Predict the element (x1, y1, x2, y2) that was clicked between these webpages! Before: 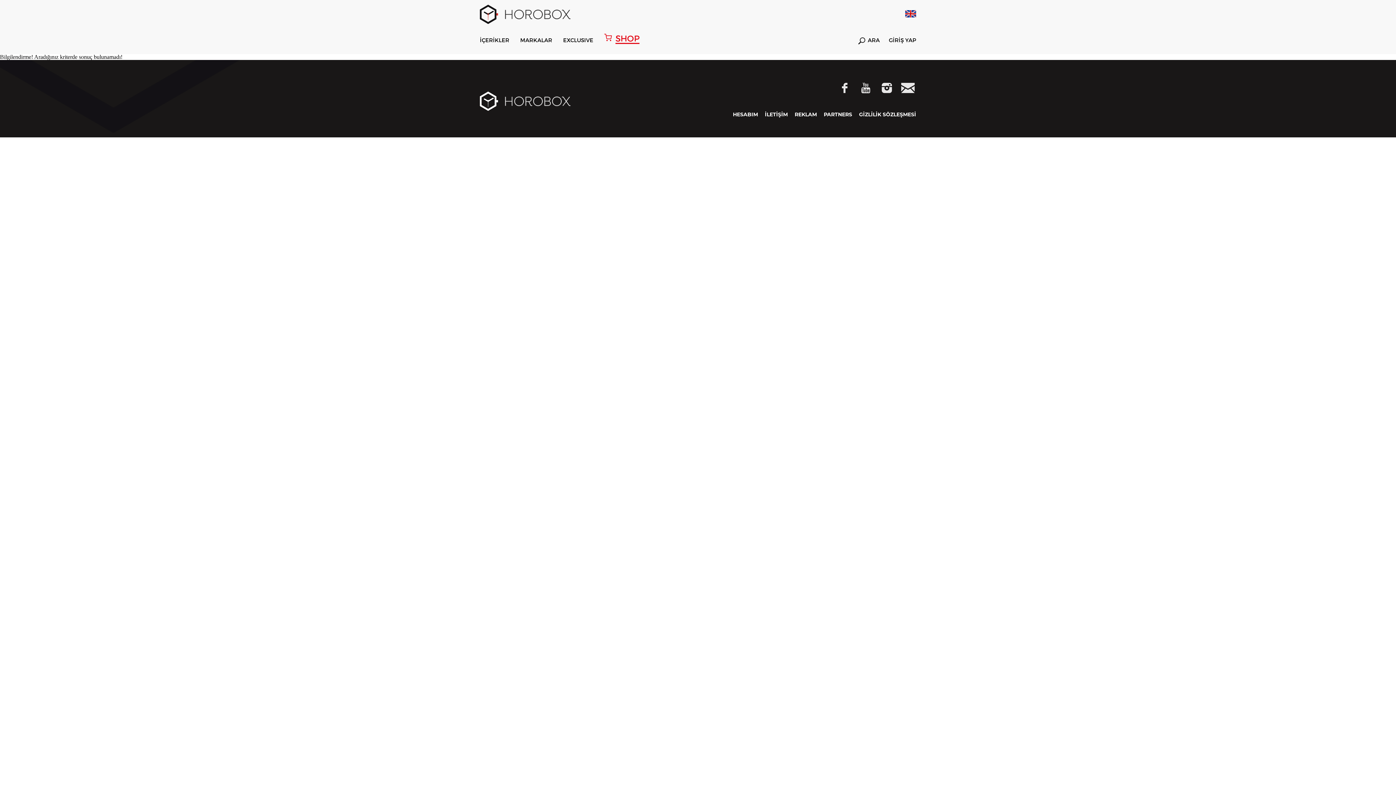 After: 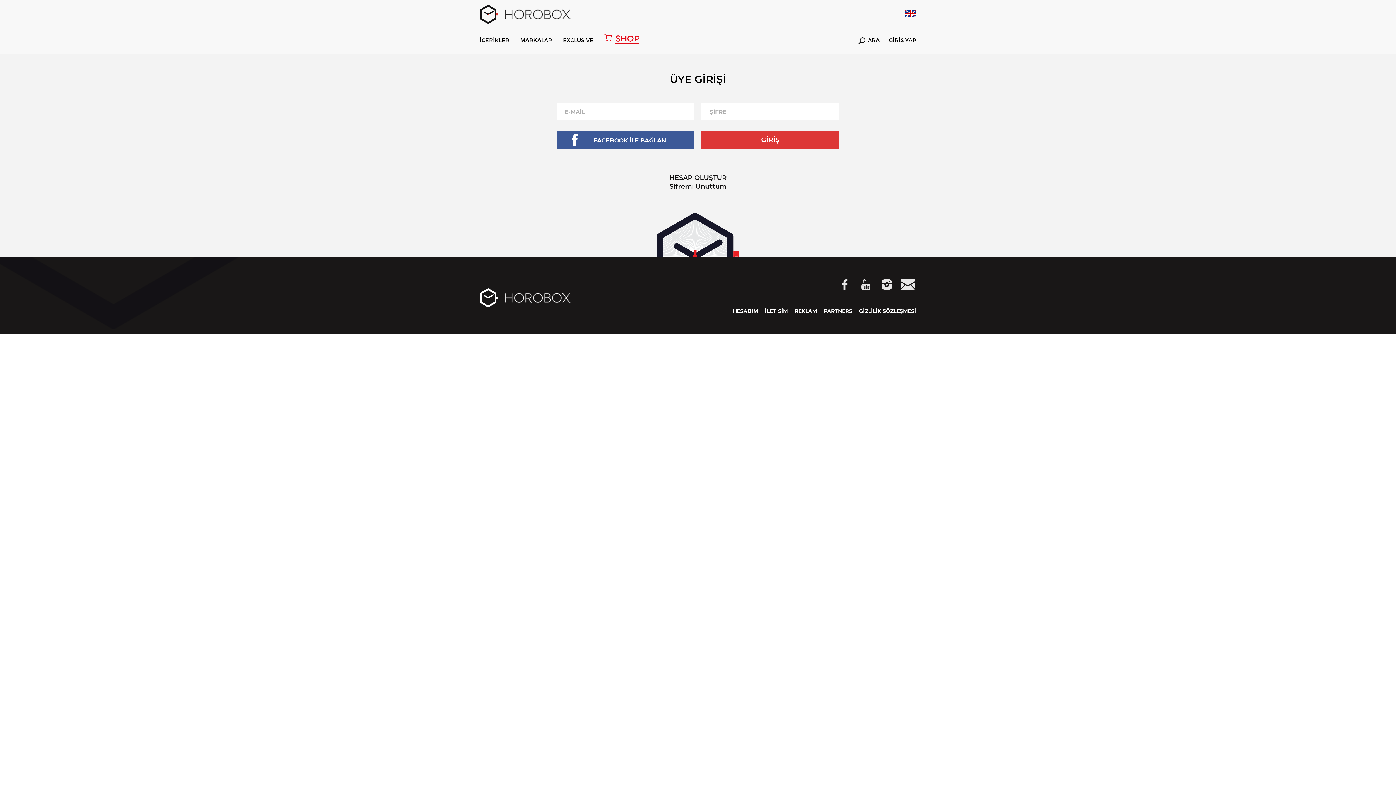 Action: bbox: (733, 111, 758, 117) label: HESABIM